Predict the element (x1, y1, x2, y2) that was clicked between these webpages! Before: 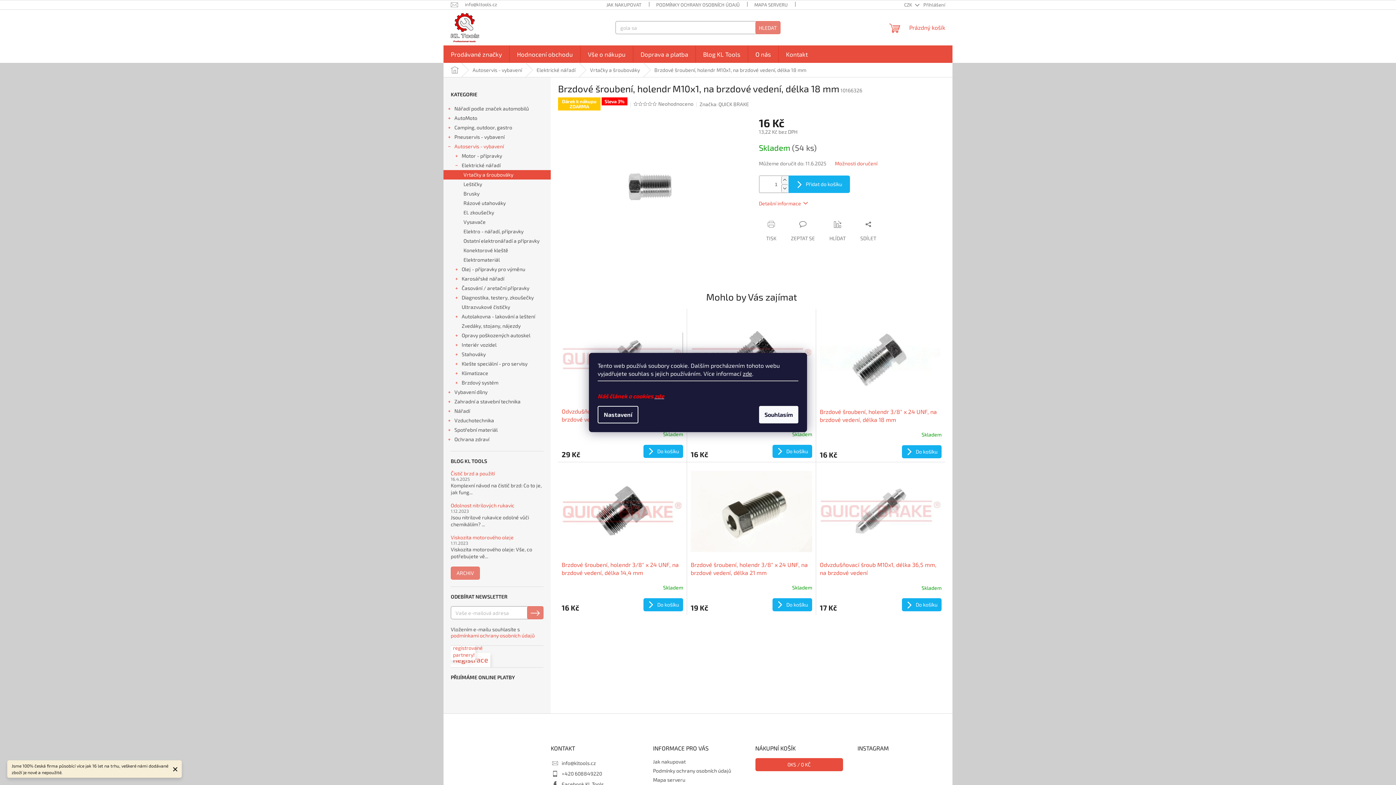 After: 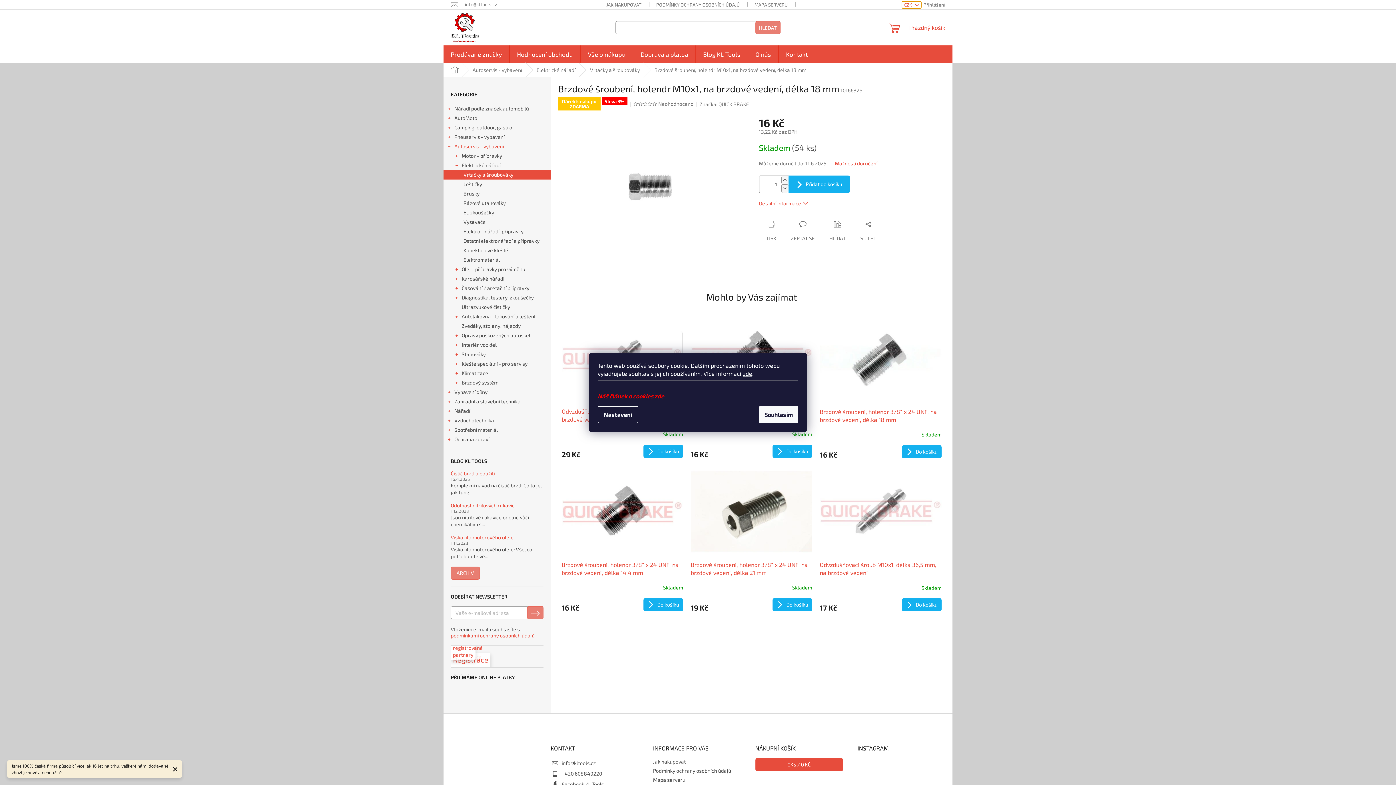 Action: label: CZK  bbox: (902, 1, 921, 8)